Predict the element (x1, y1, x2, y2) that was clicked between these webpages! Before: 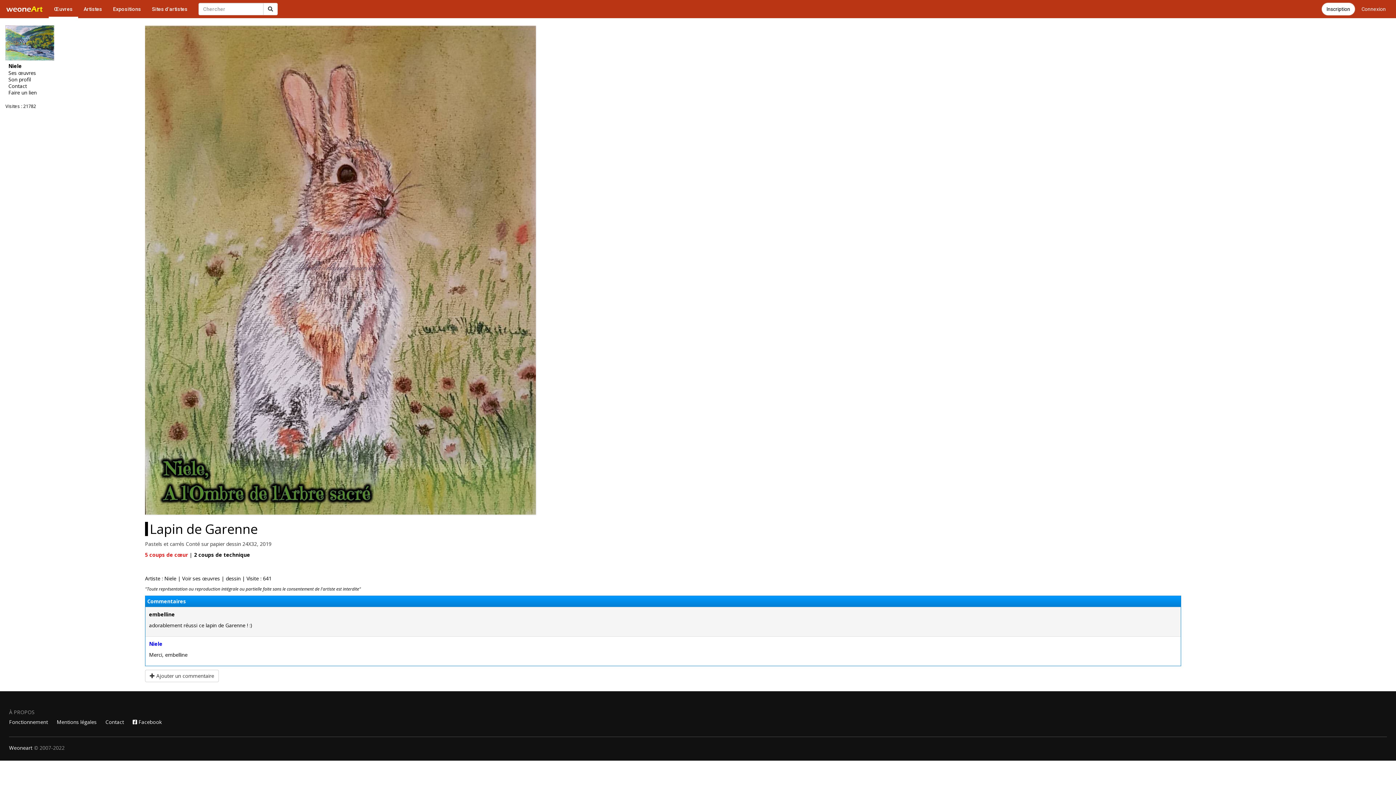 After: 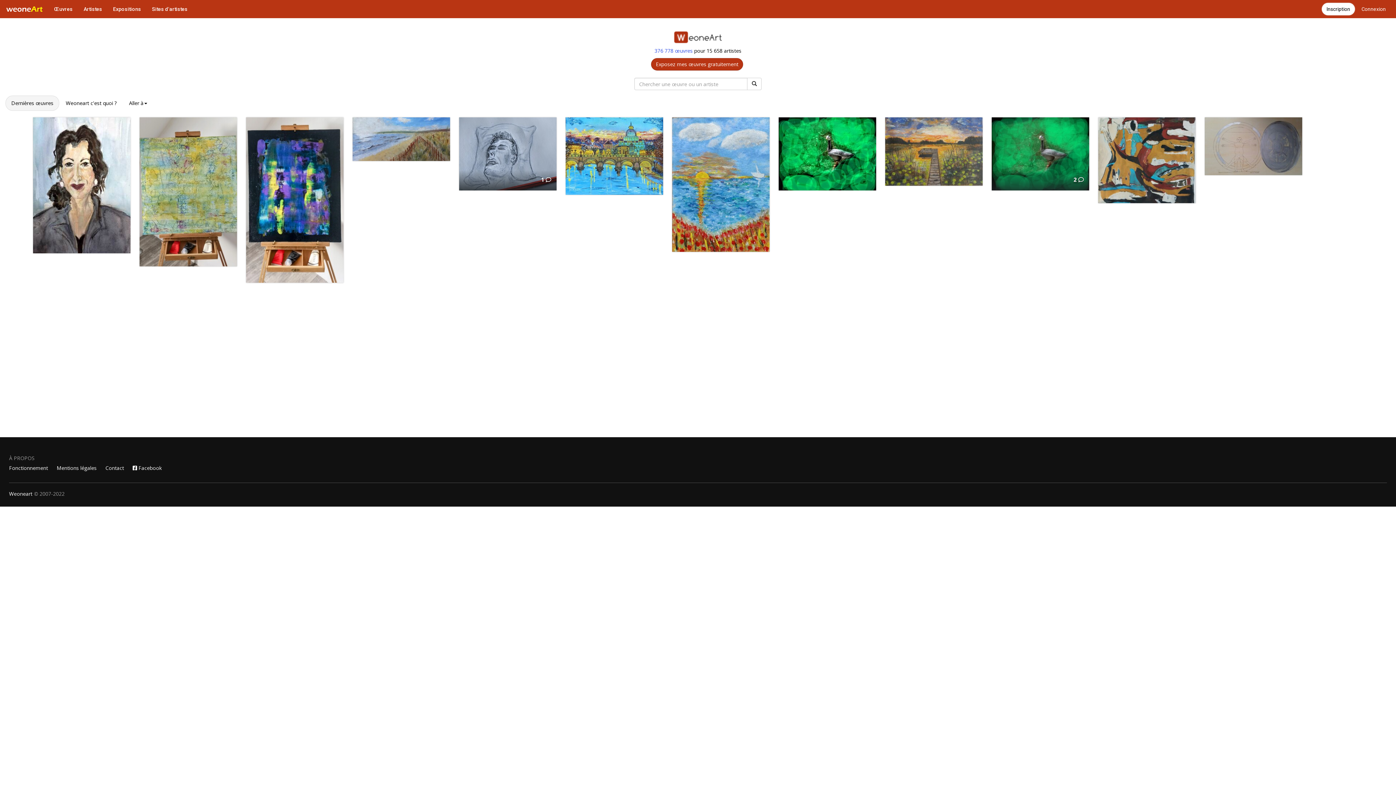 Action: bbox: (0, 0, 48, 18)